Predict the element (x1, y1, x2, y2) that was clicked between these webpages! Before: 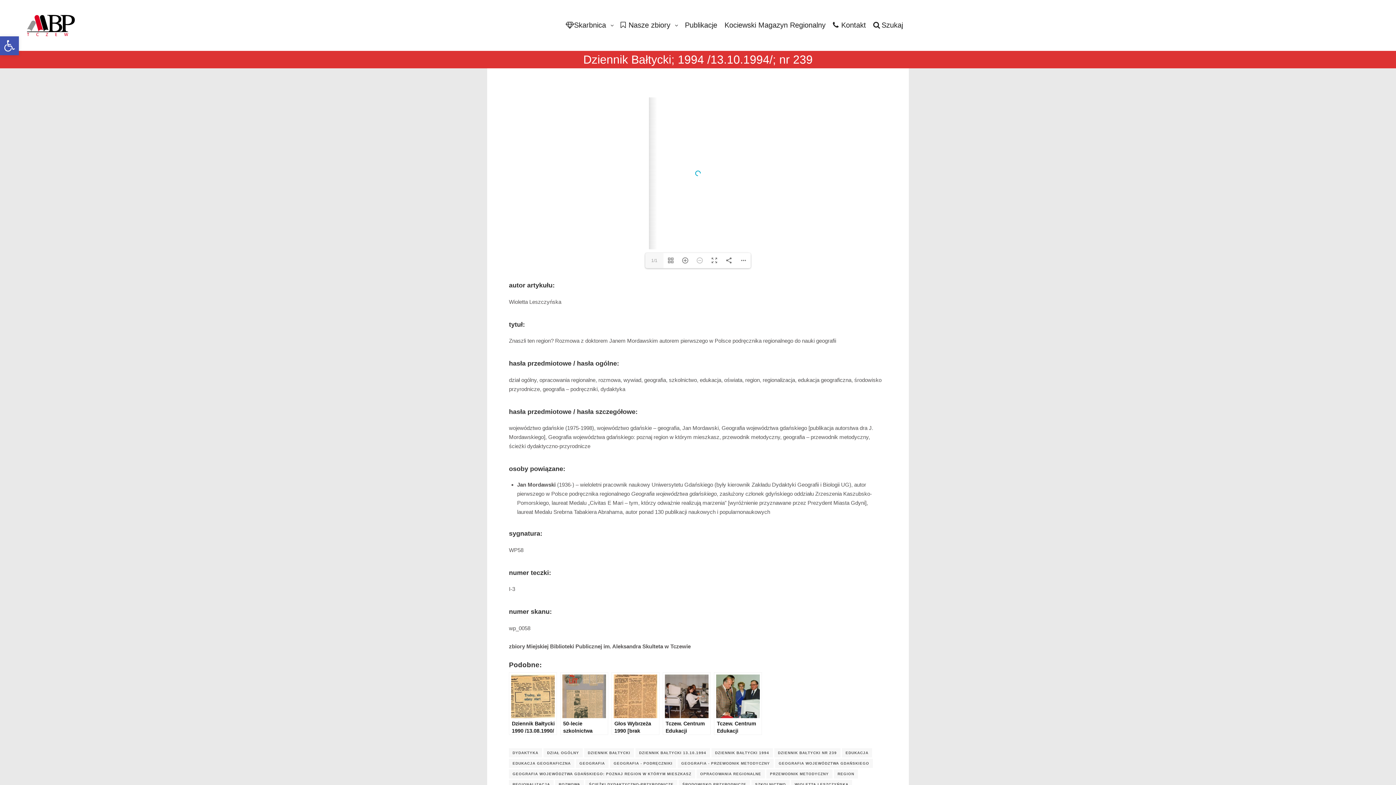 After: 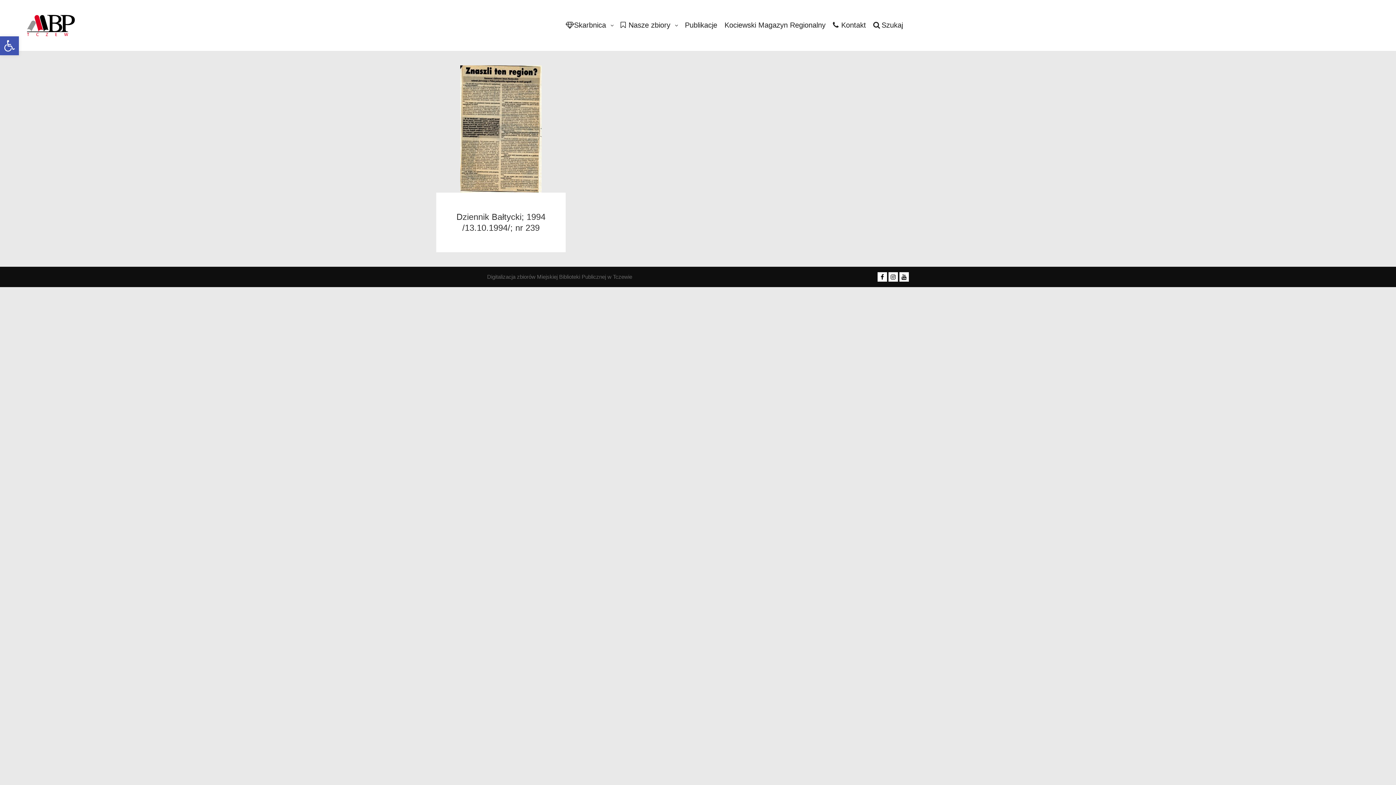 Action: bbox: (509, 748, 542, 757) label: DYDAKTYKA